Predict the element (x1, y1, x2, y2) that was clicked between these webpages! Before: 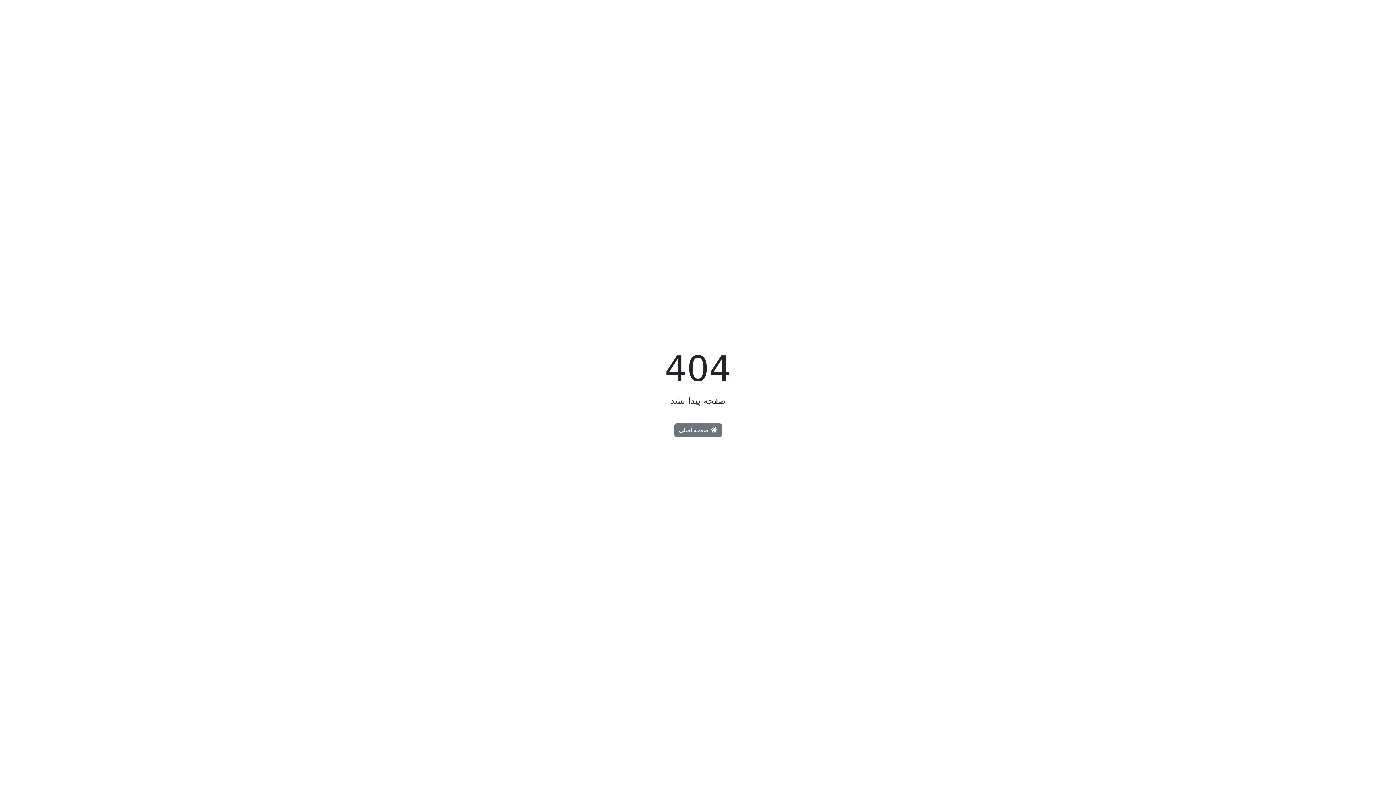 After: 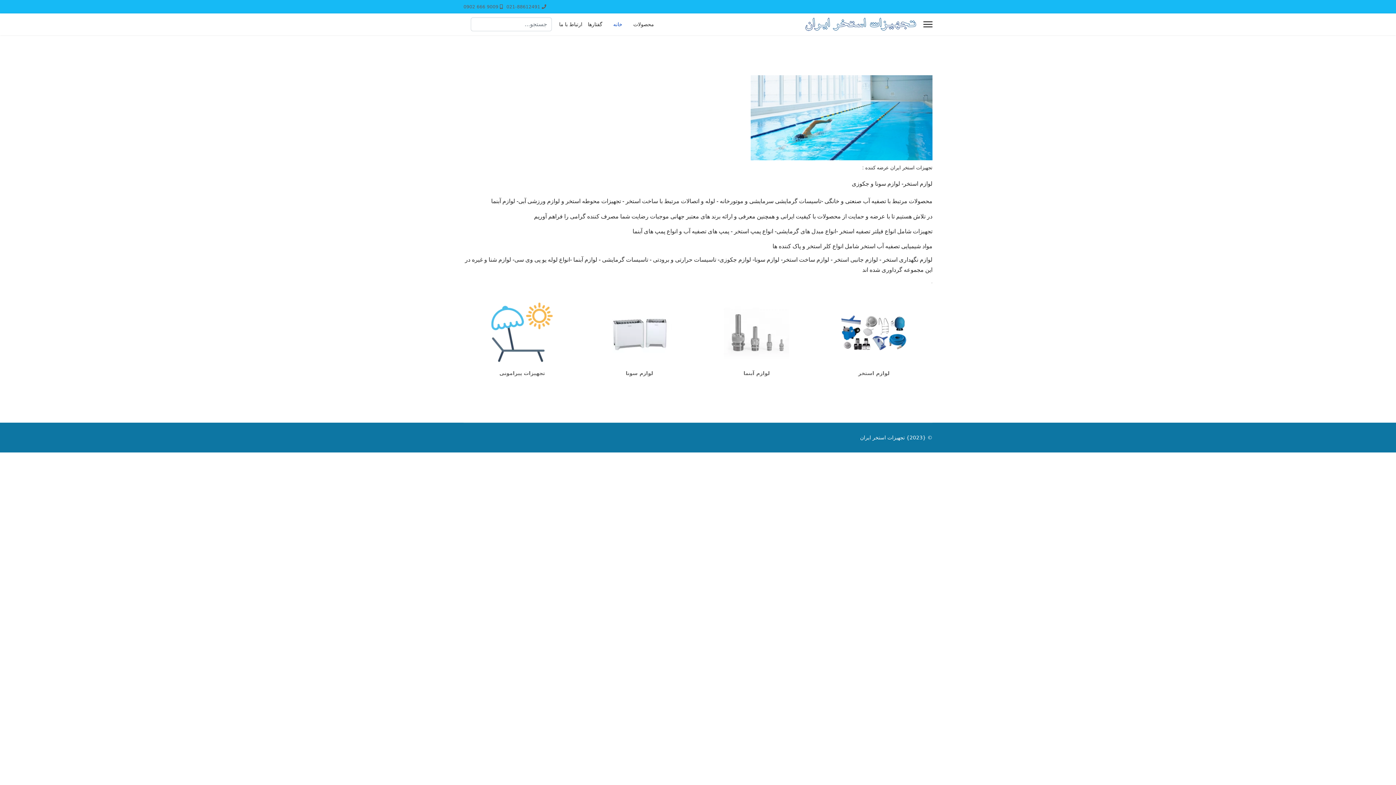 Action: label:  صفحه اصلی bbox: (674, 423, 722, 437)